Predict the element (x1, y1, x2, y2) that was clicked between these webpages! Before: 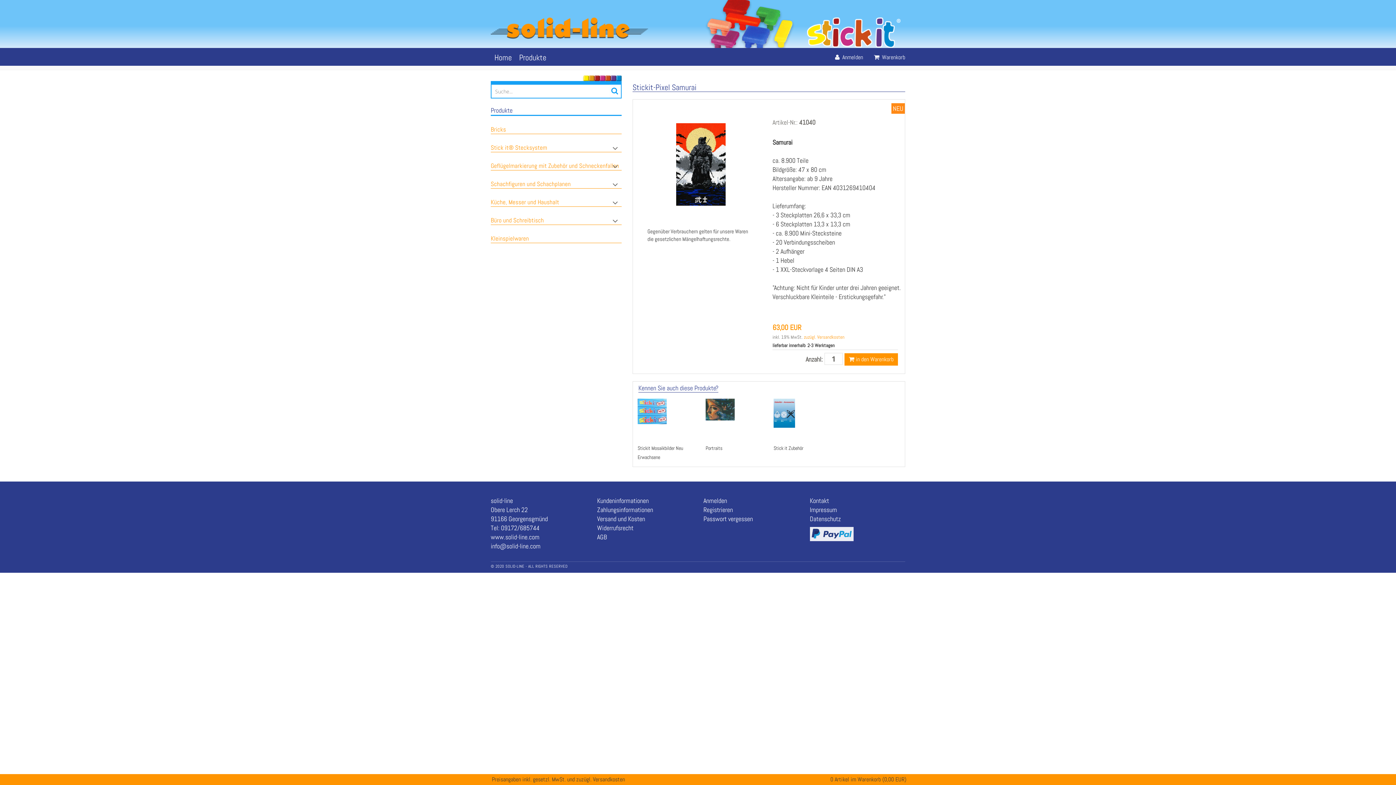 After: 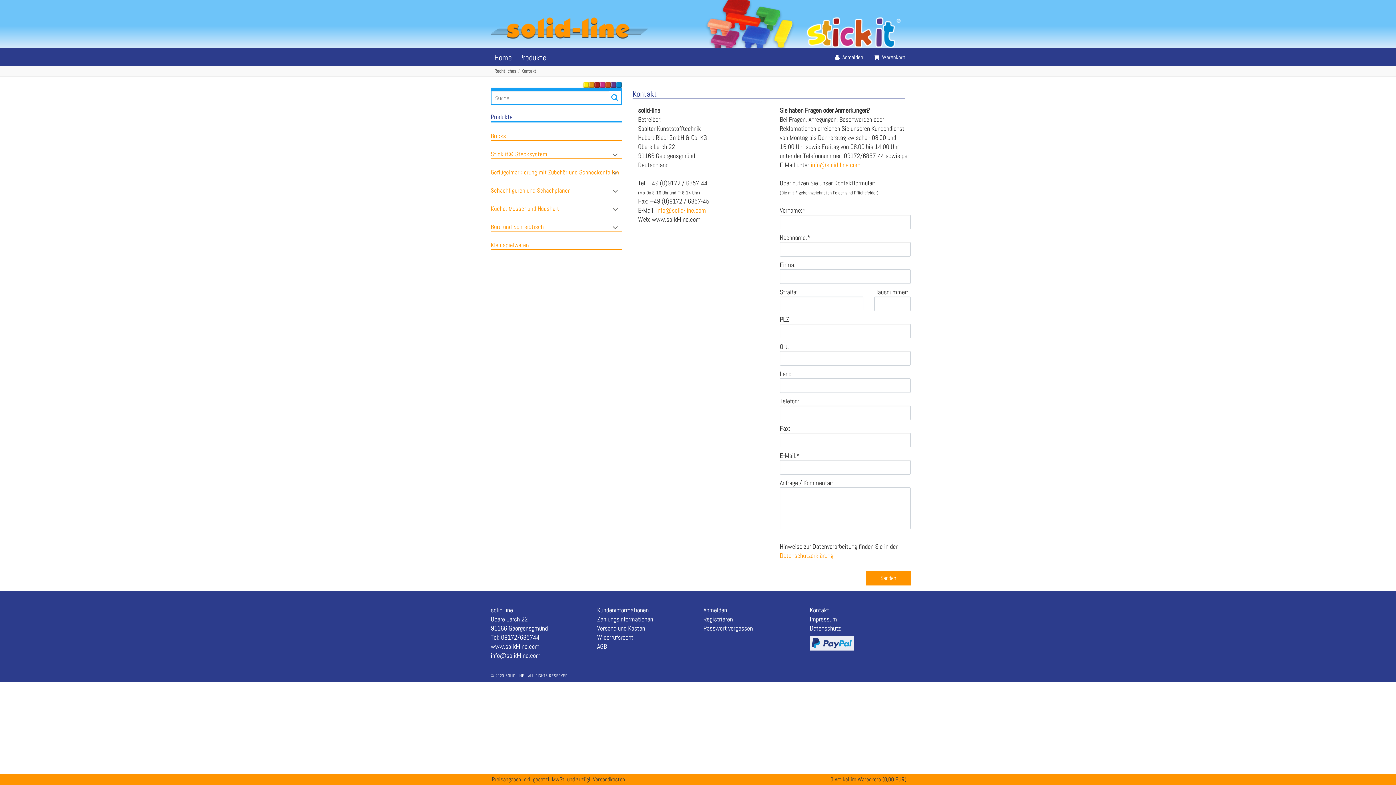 Action: bbox: (810, 496, 829, 505) label: Kontakt